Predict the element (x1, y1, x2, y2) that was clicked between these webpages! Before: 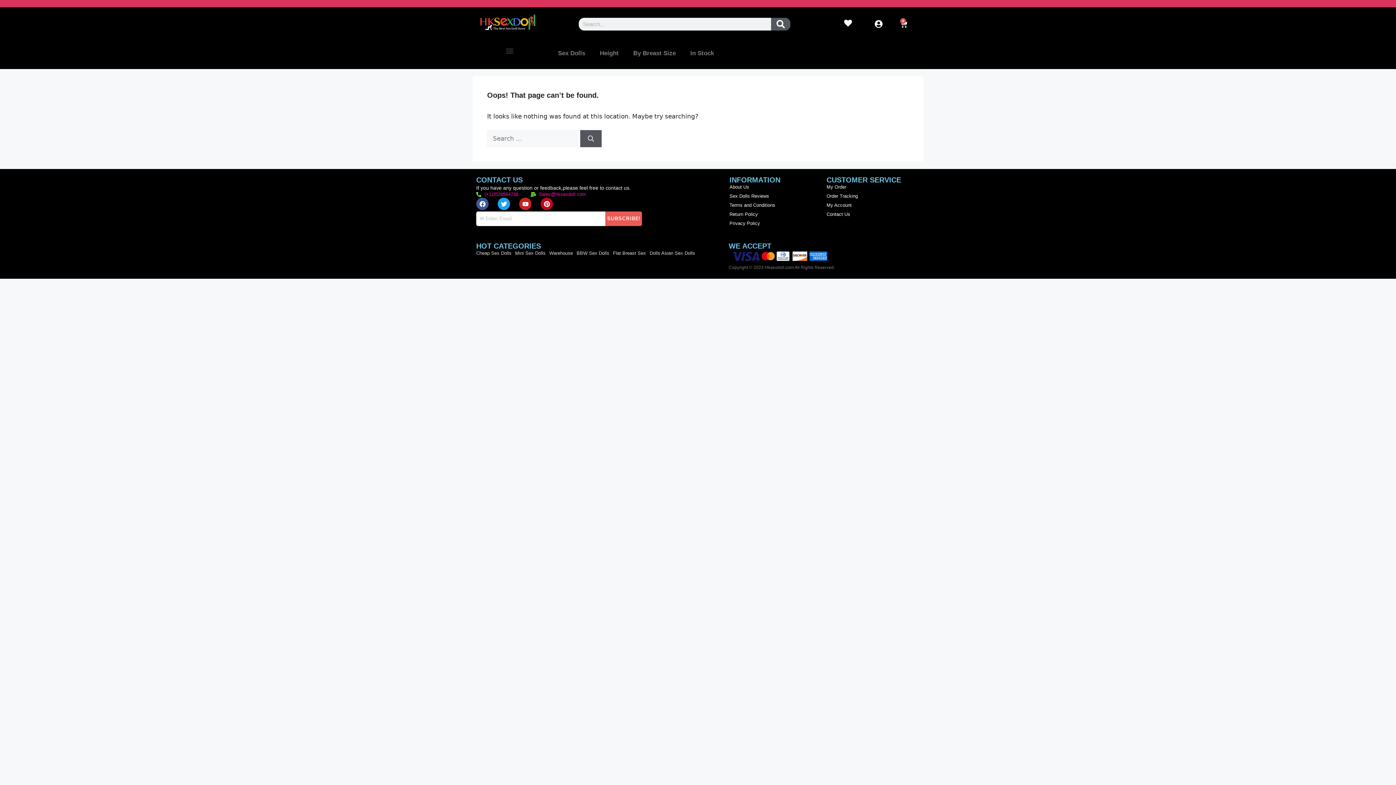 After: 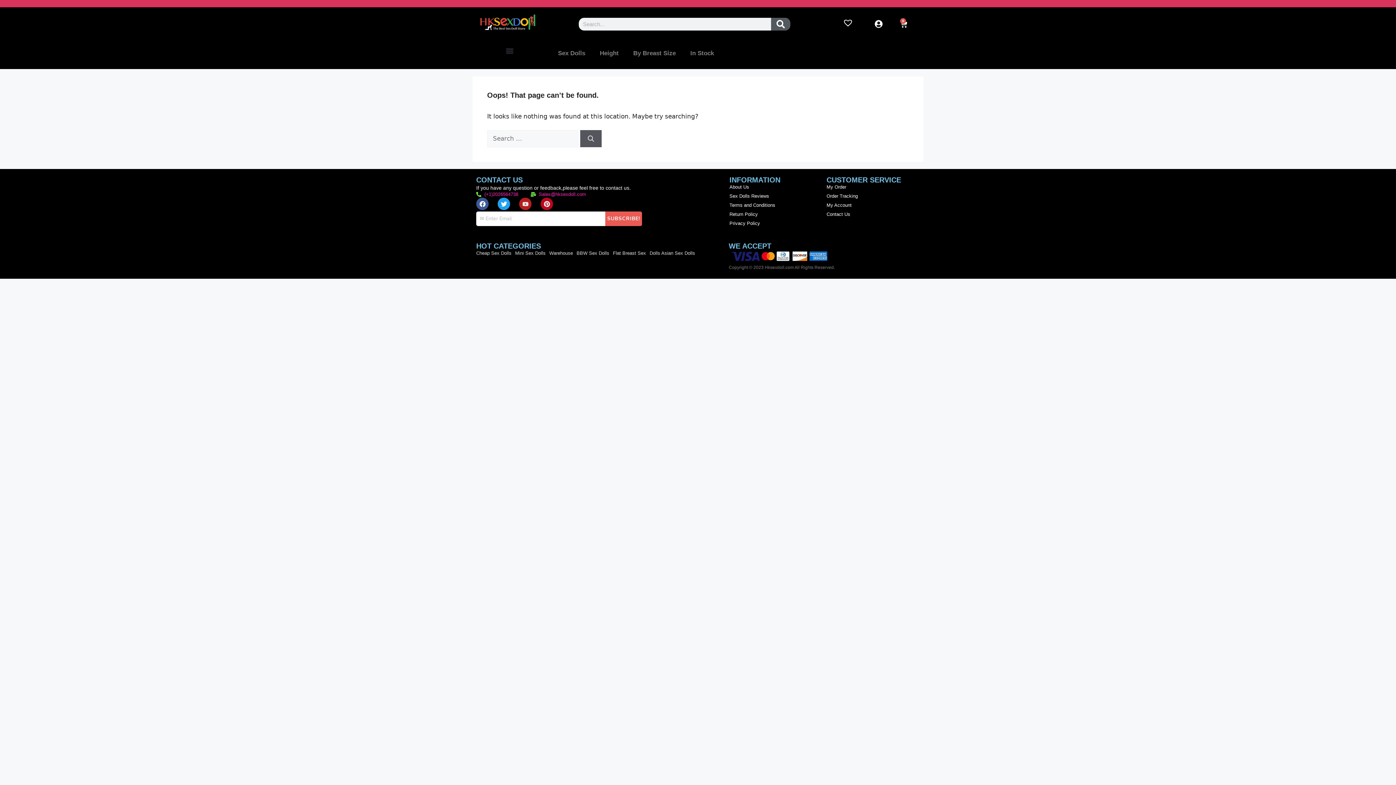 Action: label: Youtube bbox: (519, 197, 531, 210)